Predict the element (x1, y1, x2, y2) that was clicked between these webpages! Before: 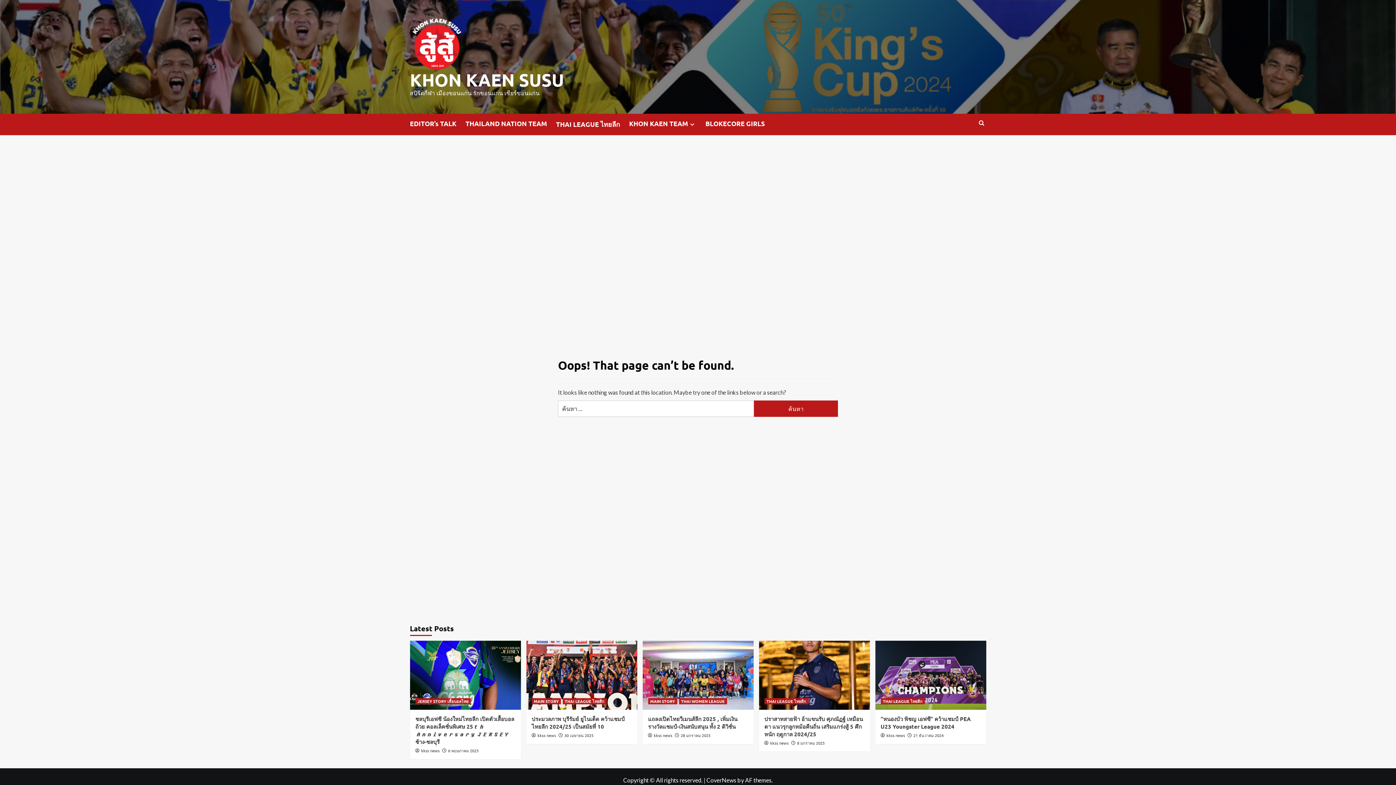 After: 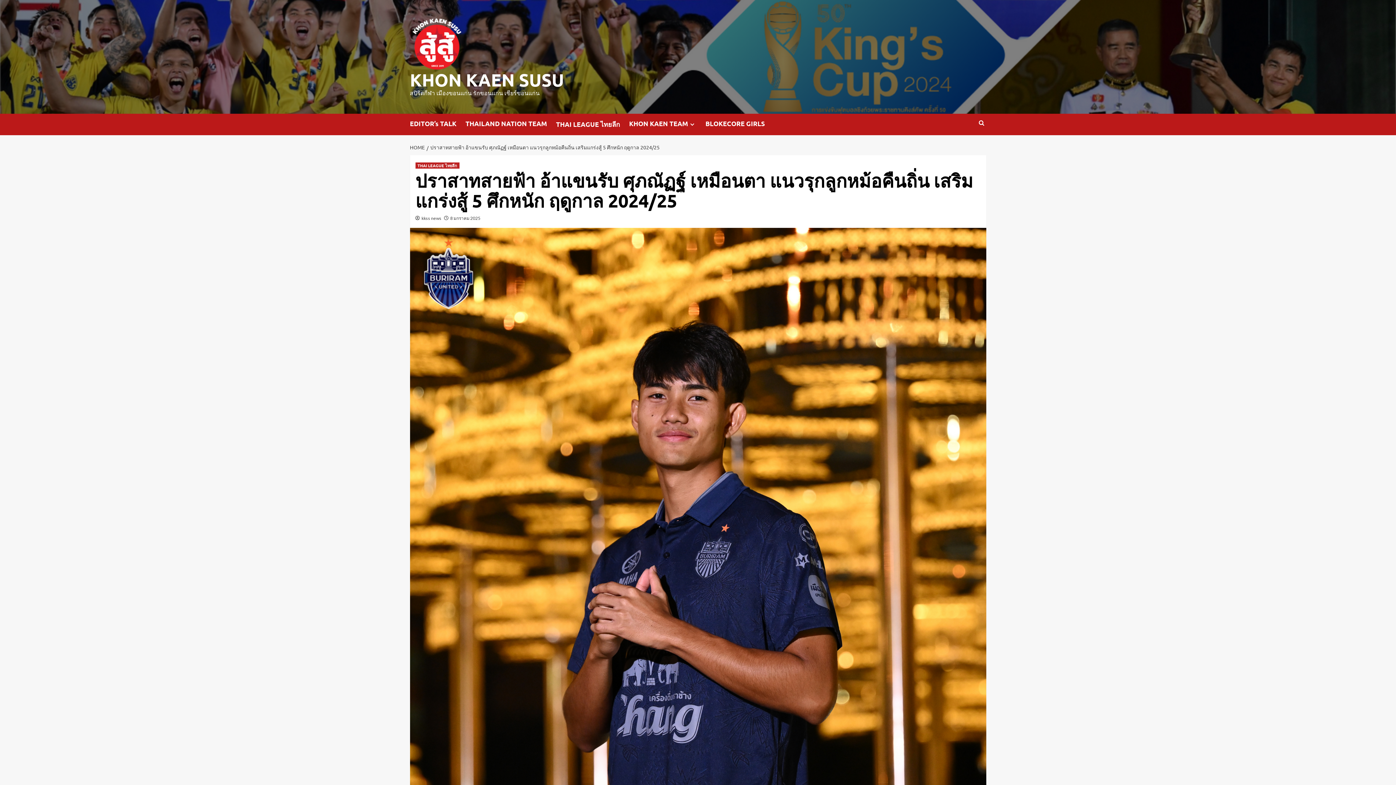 Action: bbox: (764, 715, 863, 738) label: ปราสาทสายฟ้า อ้าแขนรับ ศุภณัฏฐ์ เหมือนตา แนวรุกลูกหม้อคืนถิ่น เสริมแกร่งสู้ 5 ศึกหนัก ฤดูกาล 2024/25